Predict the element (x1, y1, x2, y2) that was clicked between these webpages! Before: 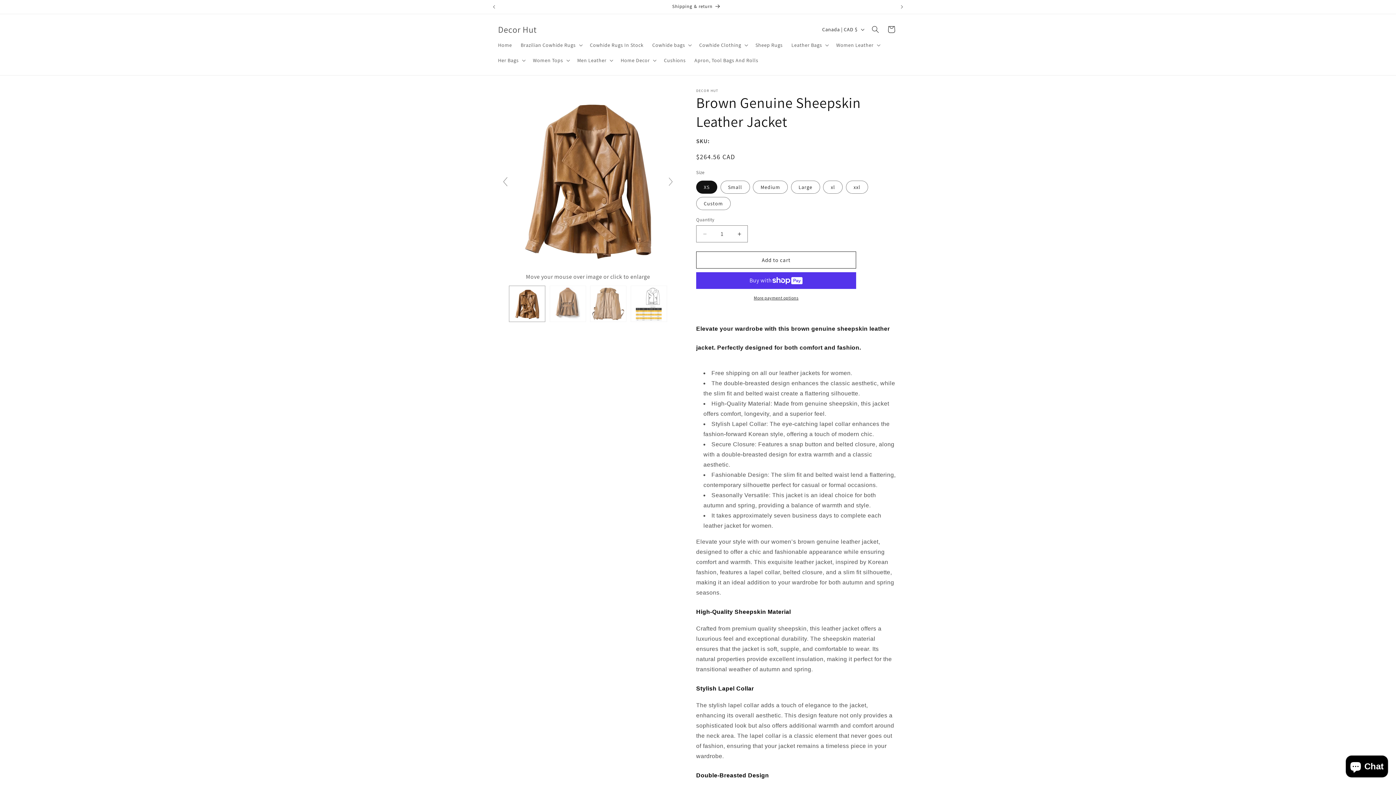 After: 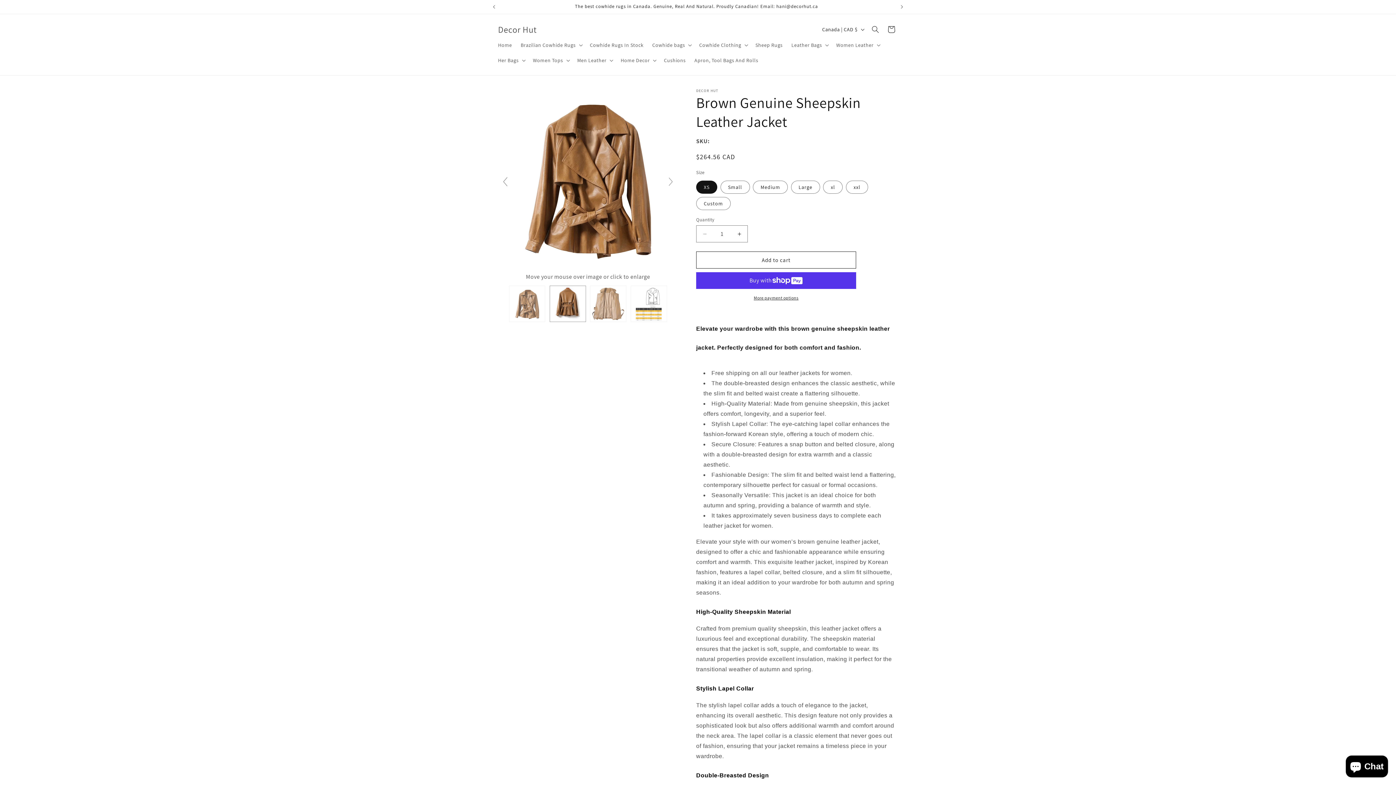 Action: bbox: (549, 285, 586, 322)